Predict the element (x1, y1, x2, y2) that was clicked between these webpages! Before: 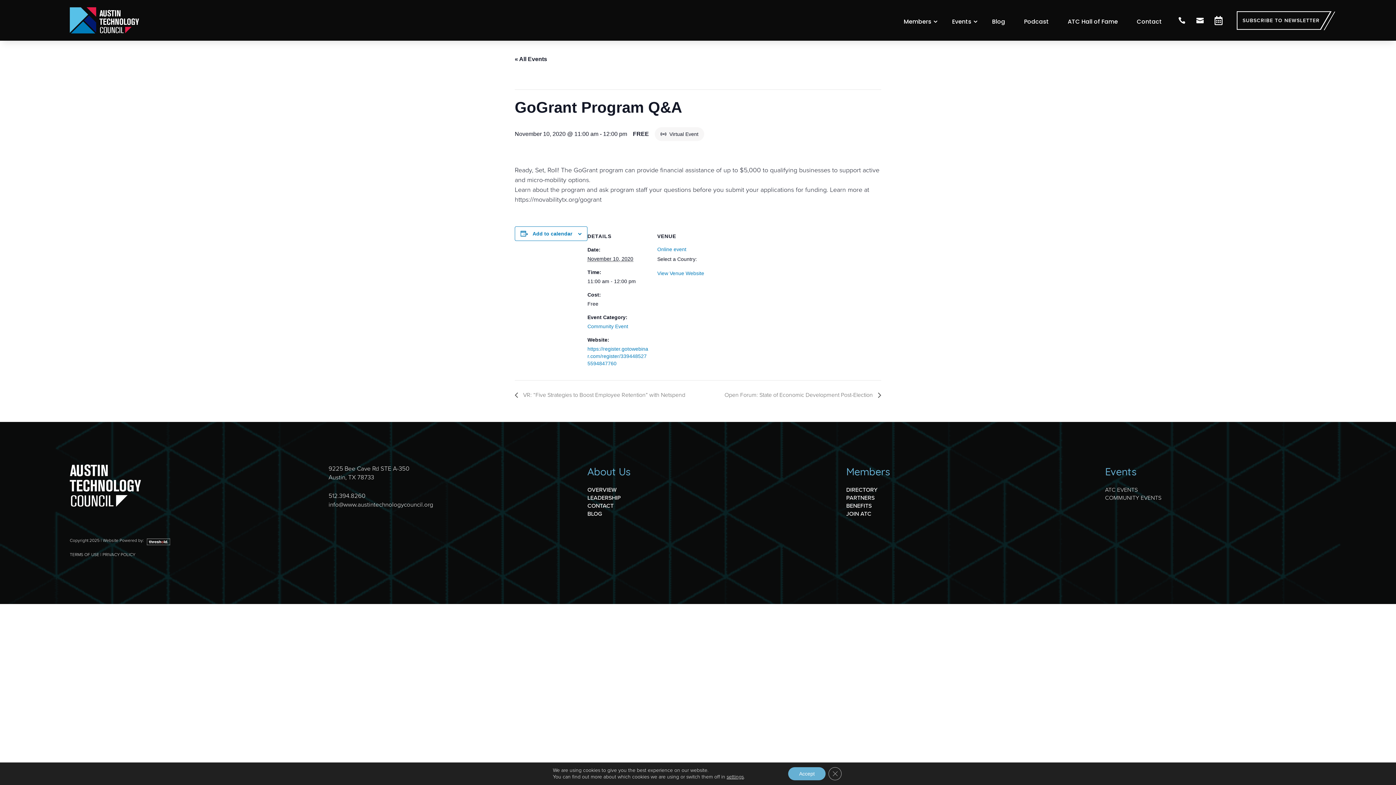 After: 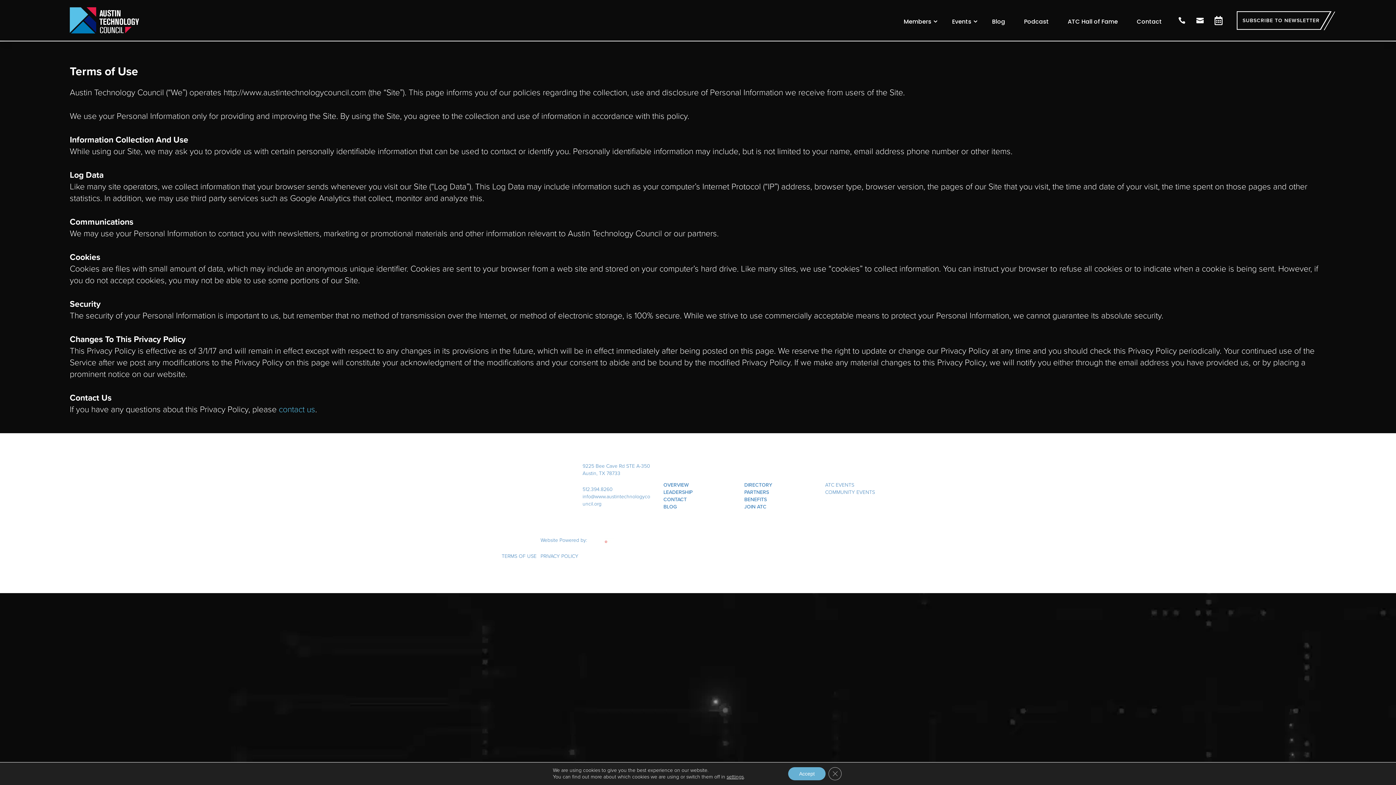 Action: label: TERMS OF USE bbox: (69, 551, 99, 558)